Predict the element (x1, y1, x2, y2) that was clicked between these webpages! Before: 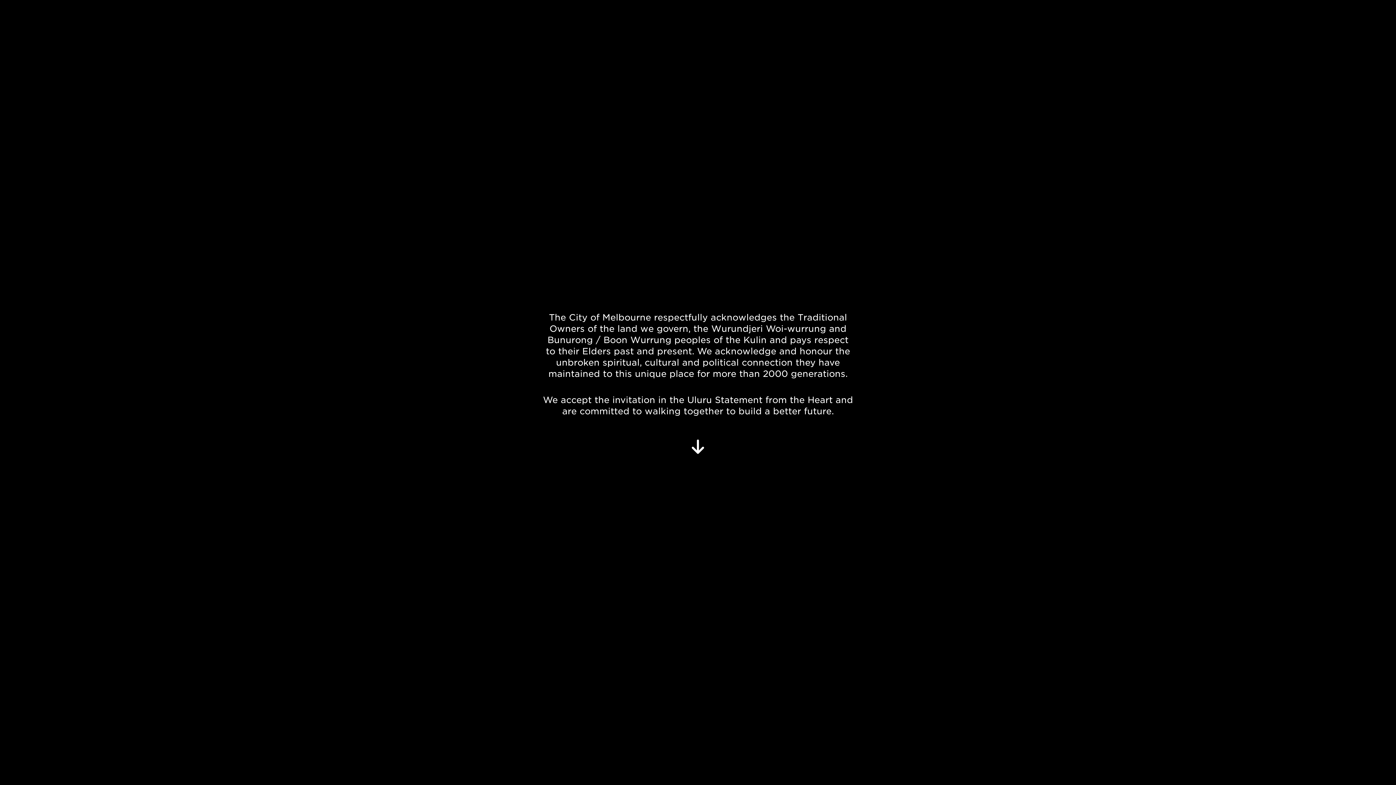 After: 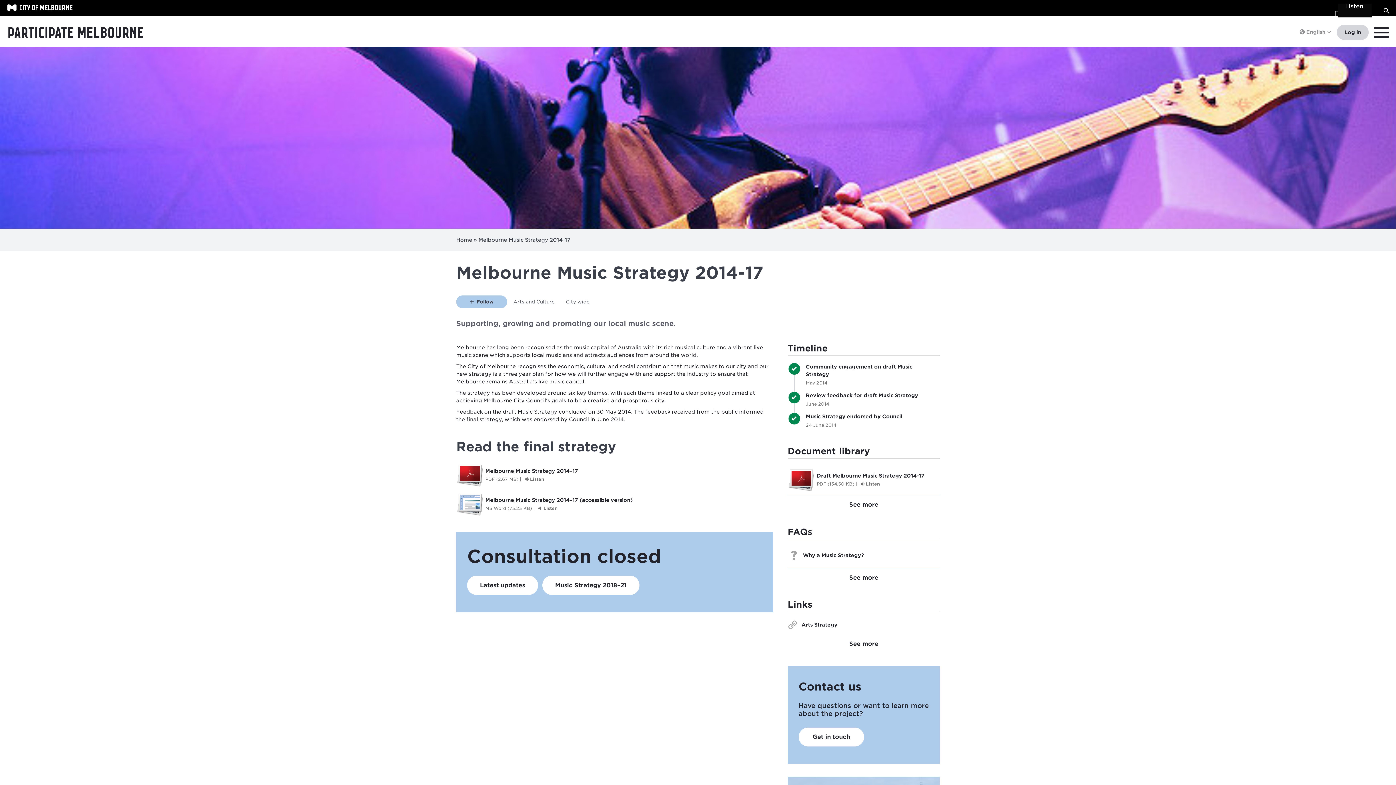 Action: bbox: (673, 420, 722, 473)